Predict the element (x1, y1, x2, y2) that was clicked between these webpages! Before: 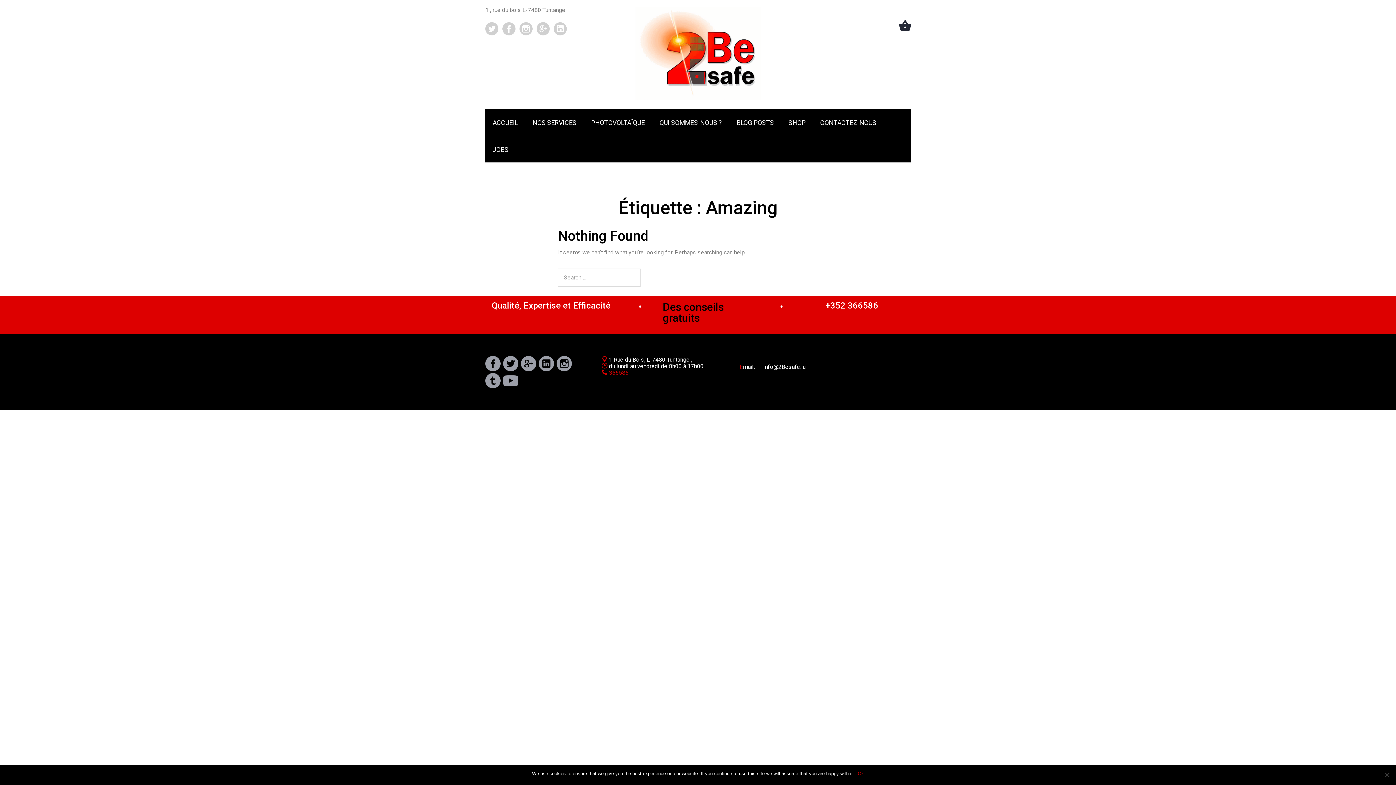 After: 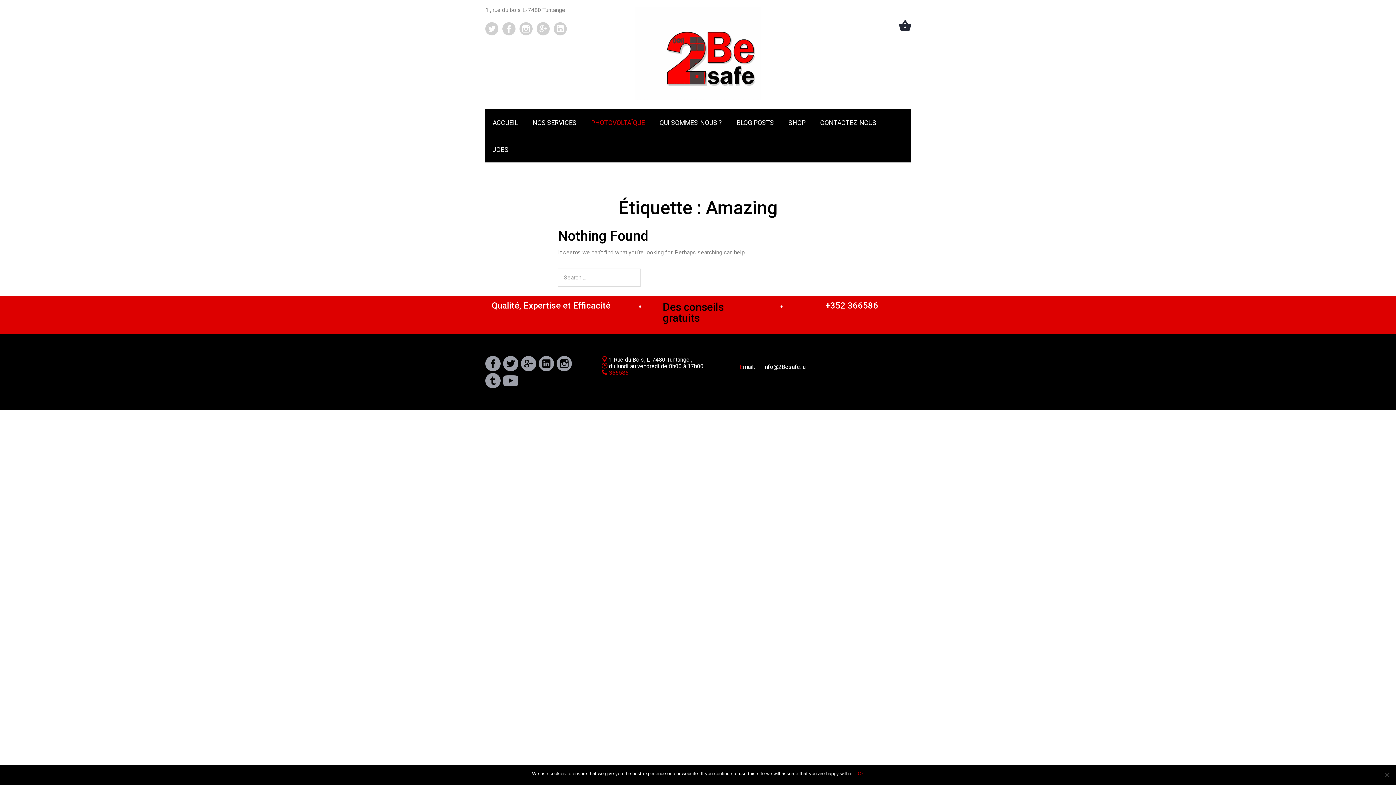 Action: label: PHOTOVOLTAÏQUE bbox: (584, 109, 652, 136)